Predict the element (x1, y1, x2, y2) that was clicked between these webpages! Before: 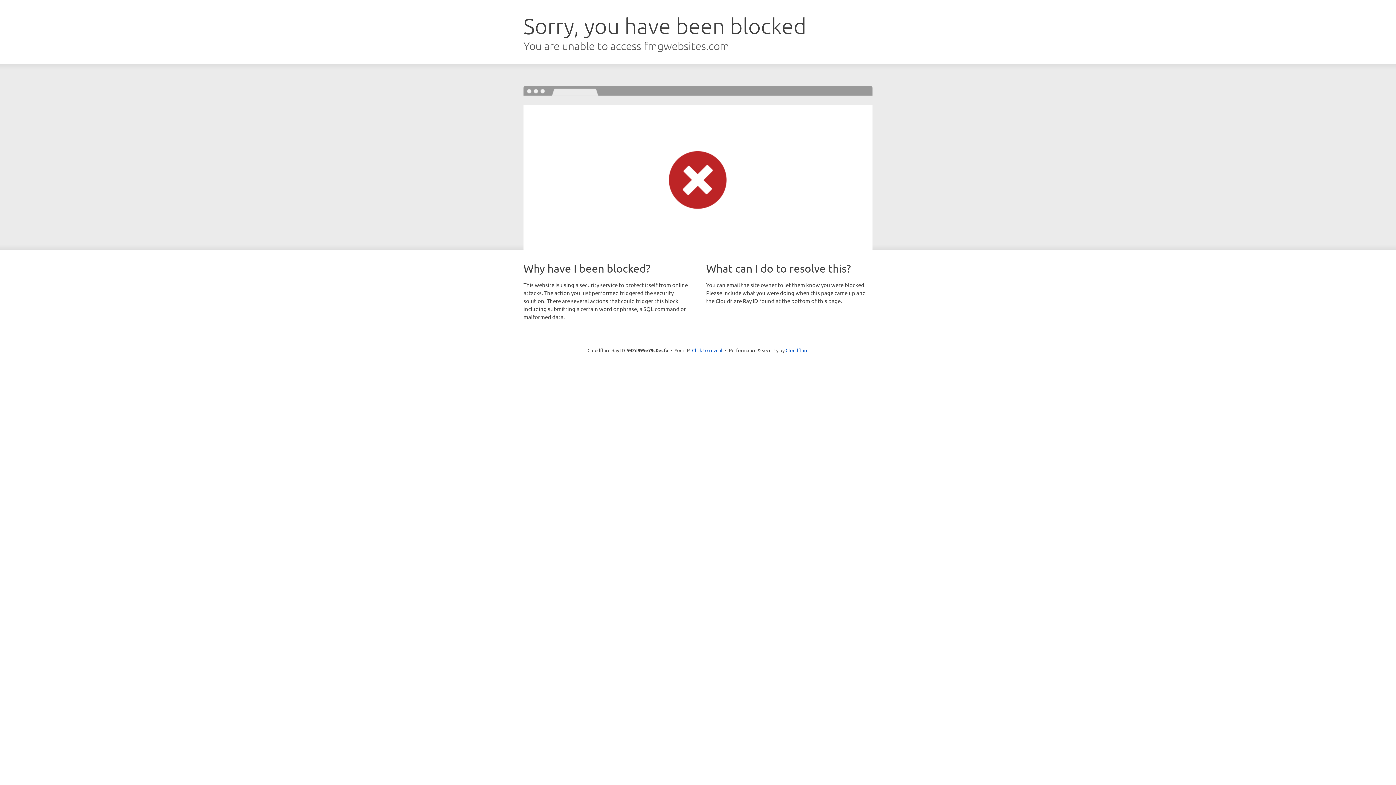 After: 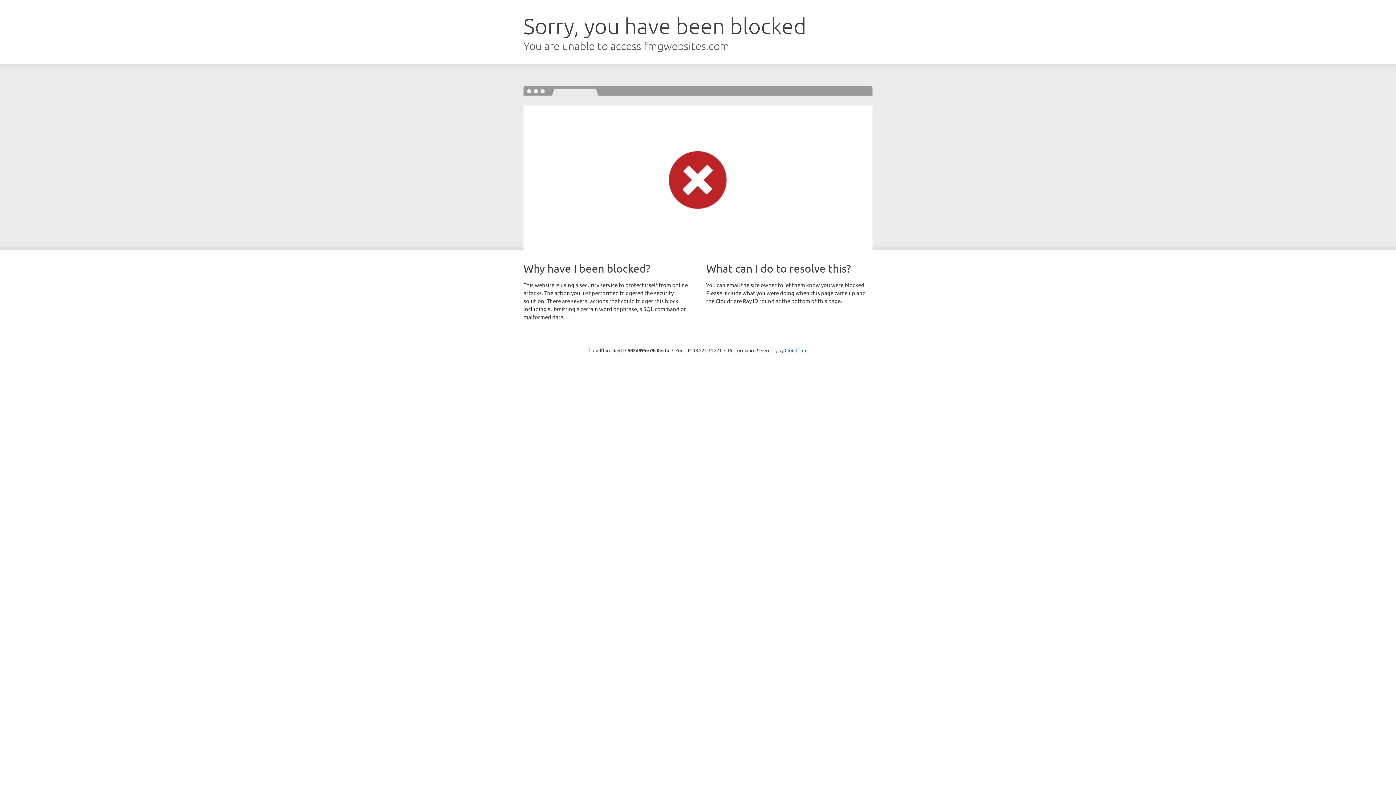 Action: bbox: (692, 346, 722, 353) label: Click to reveal